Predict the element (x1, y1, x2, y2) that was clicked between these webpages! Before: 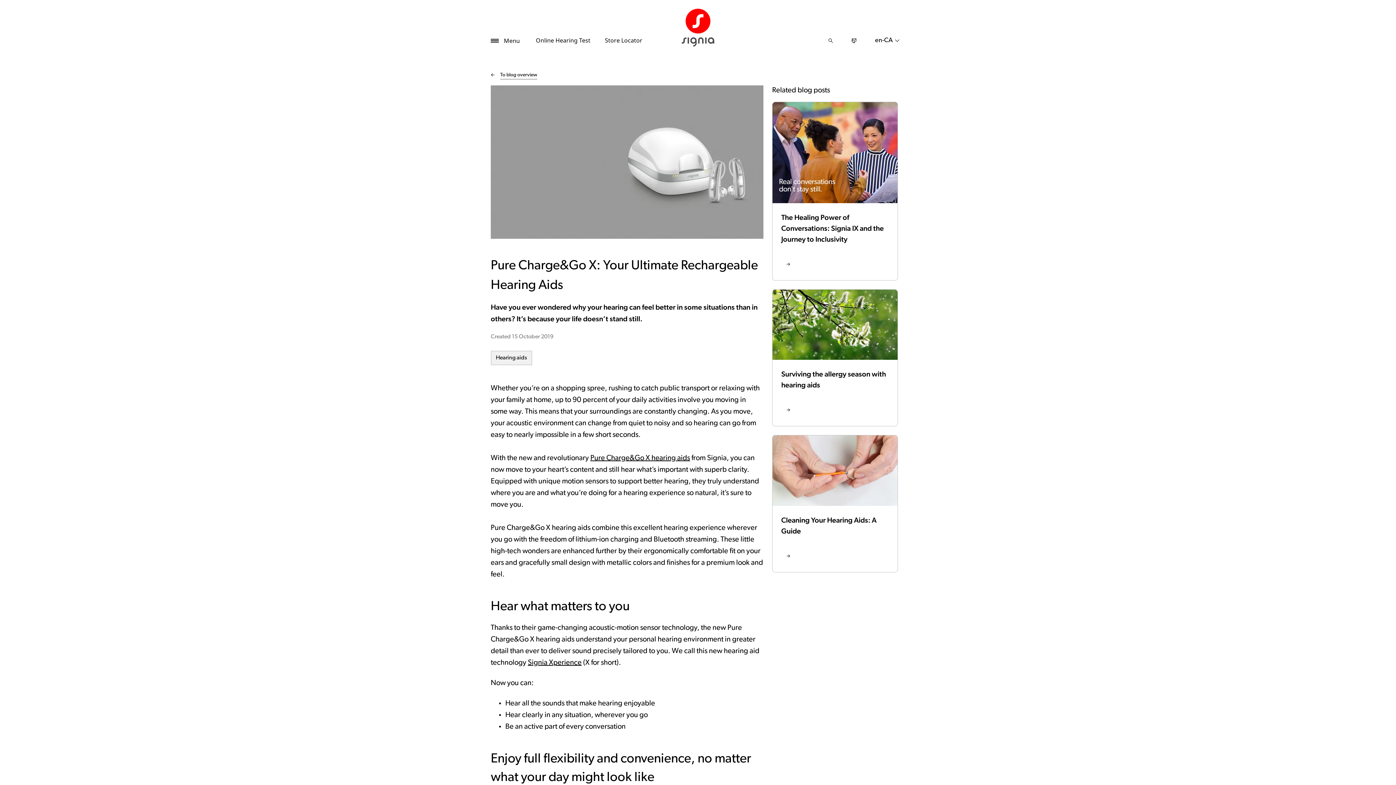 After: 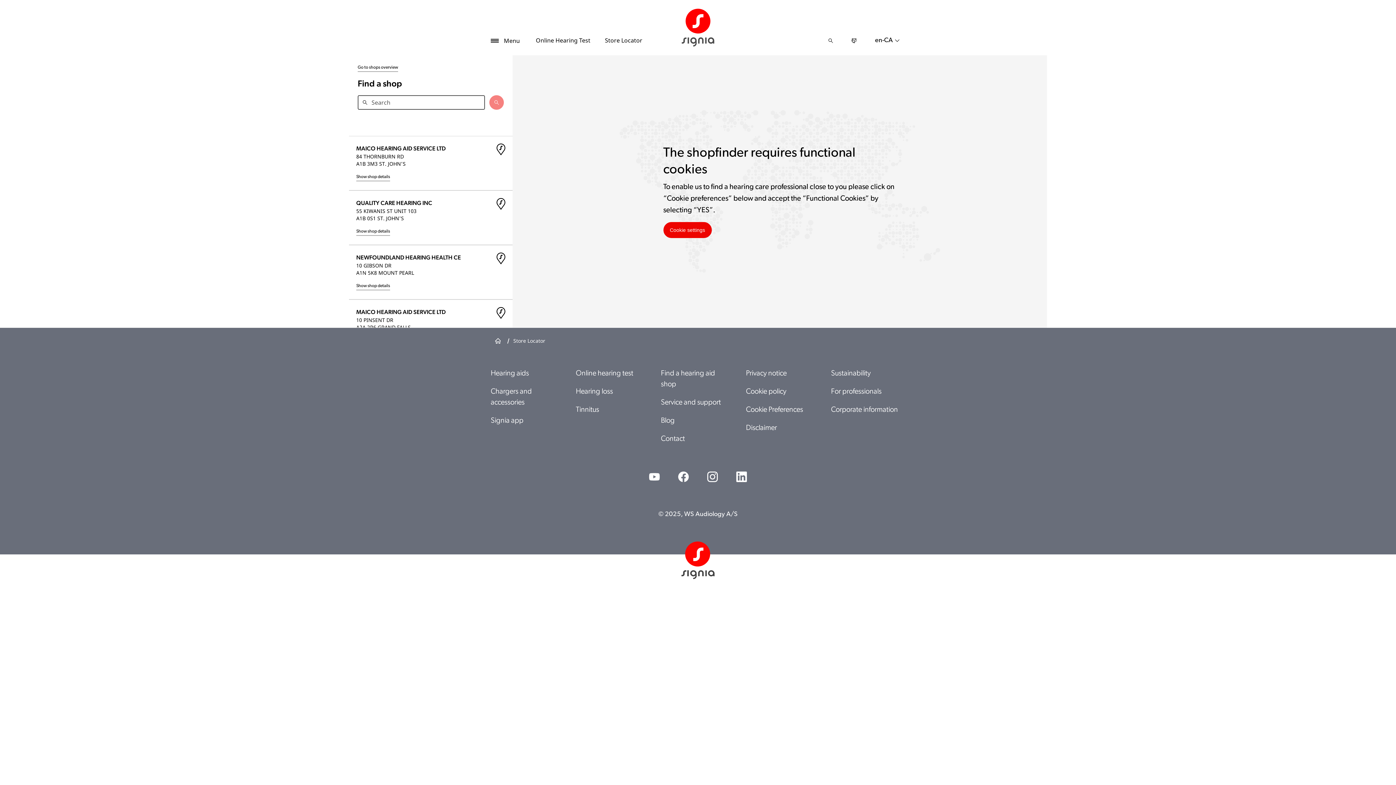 Action: label: Store Locator bbox: (597, 36, 649, 45)